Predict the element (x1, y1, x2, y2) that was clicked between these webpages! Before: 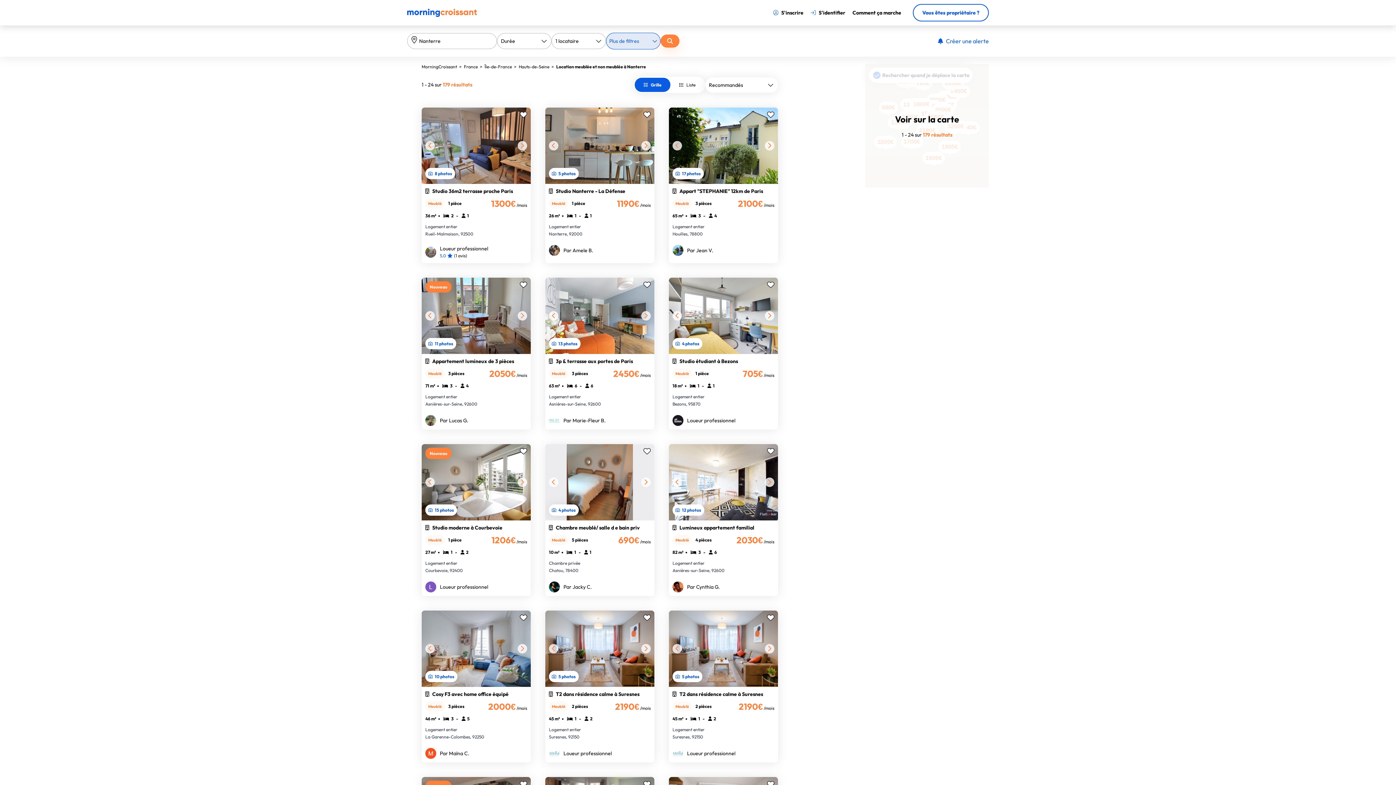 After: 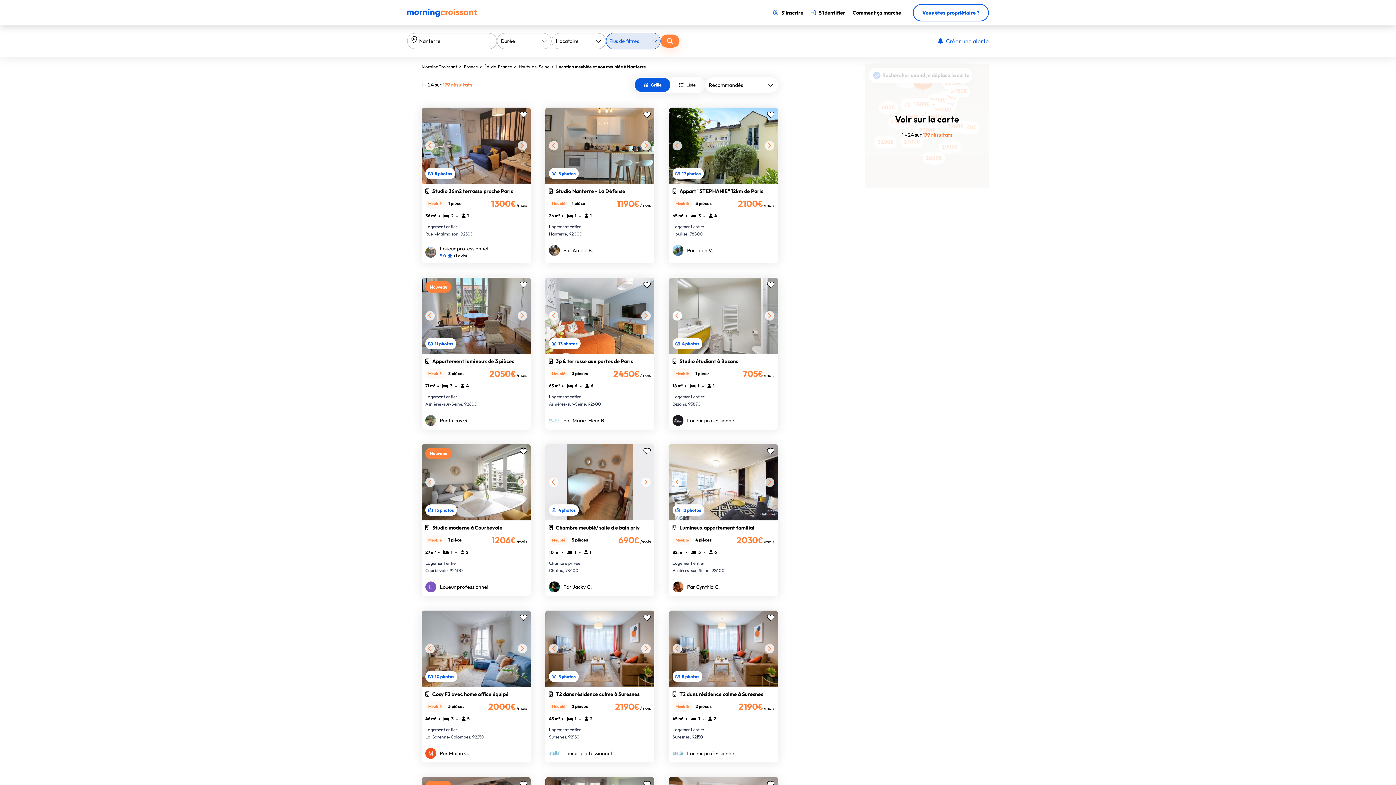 Action: bbox: (672, 311, 682, 320) label: Précédente